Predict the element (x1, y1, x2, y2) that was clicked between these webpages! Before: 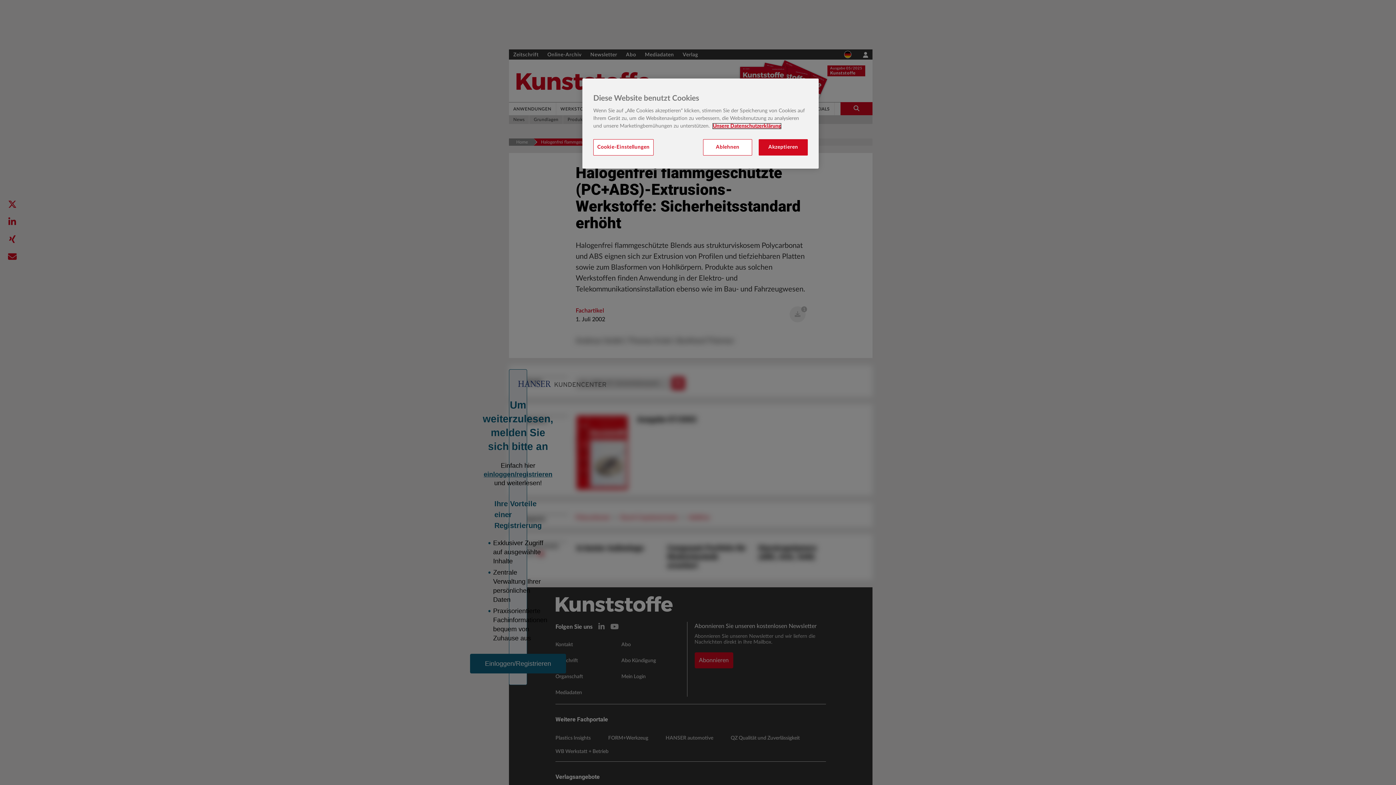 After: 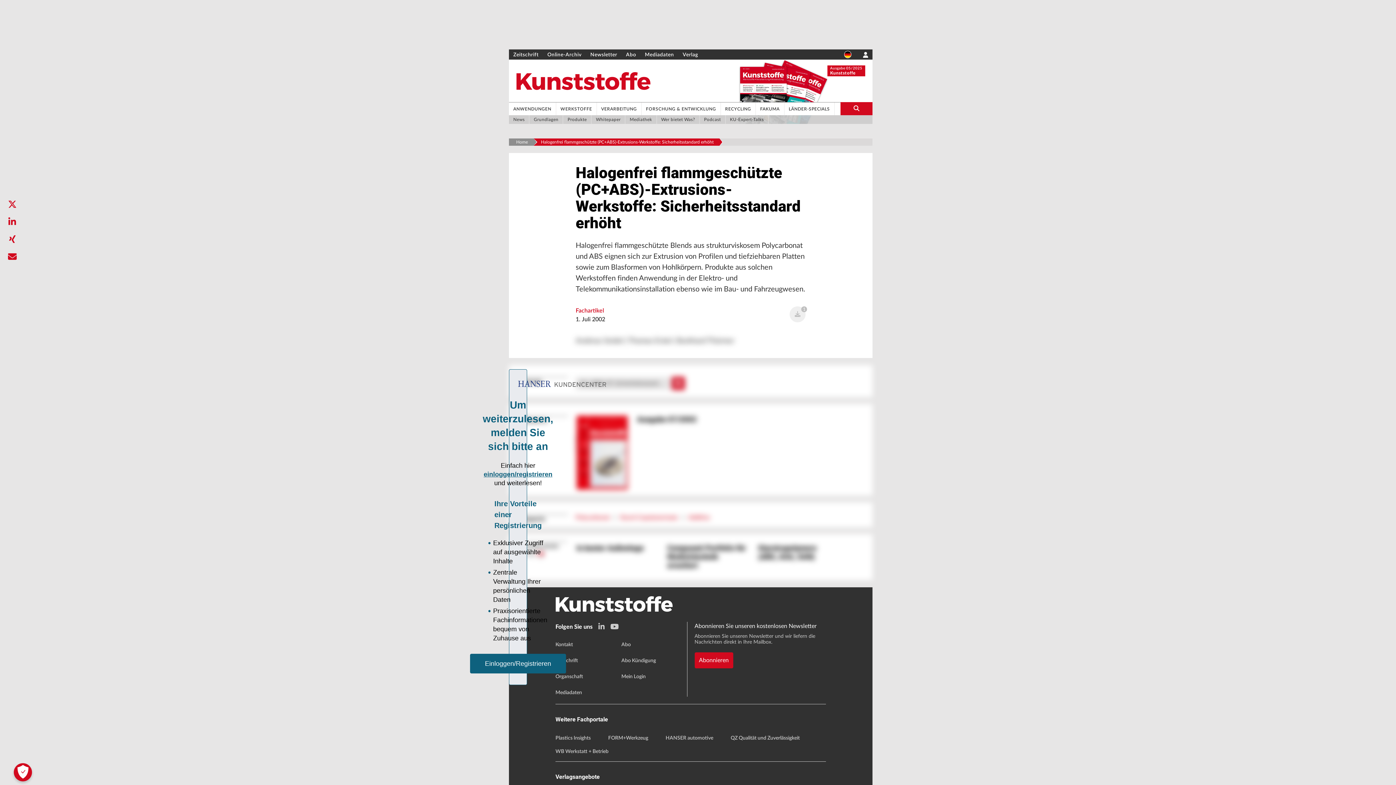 Action: bbox: (758, 139, 808, 155) label: Akzeptieren